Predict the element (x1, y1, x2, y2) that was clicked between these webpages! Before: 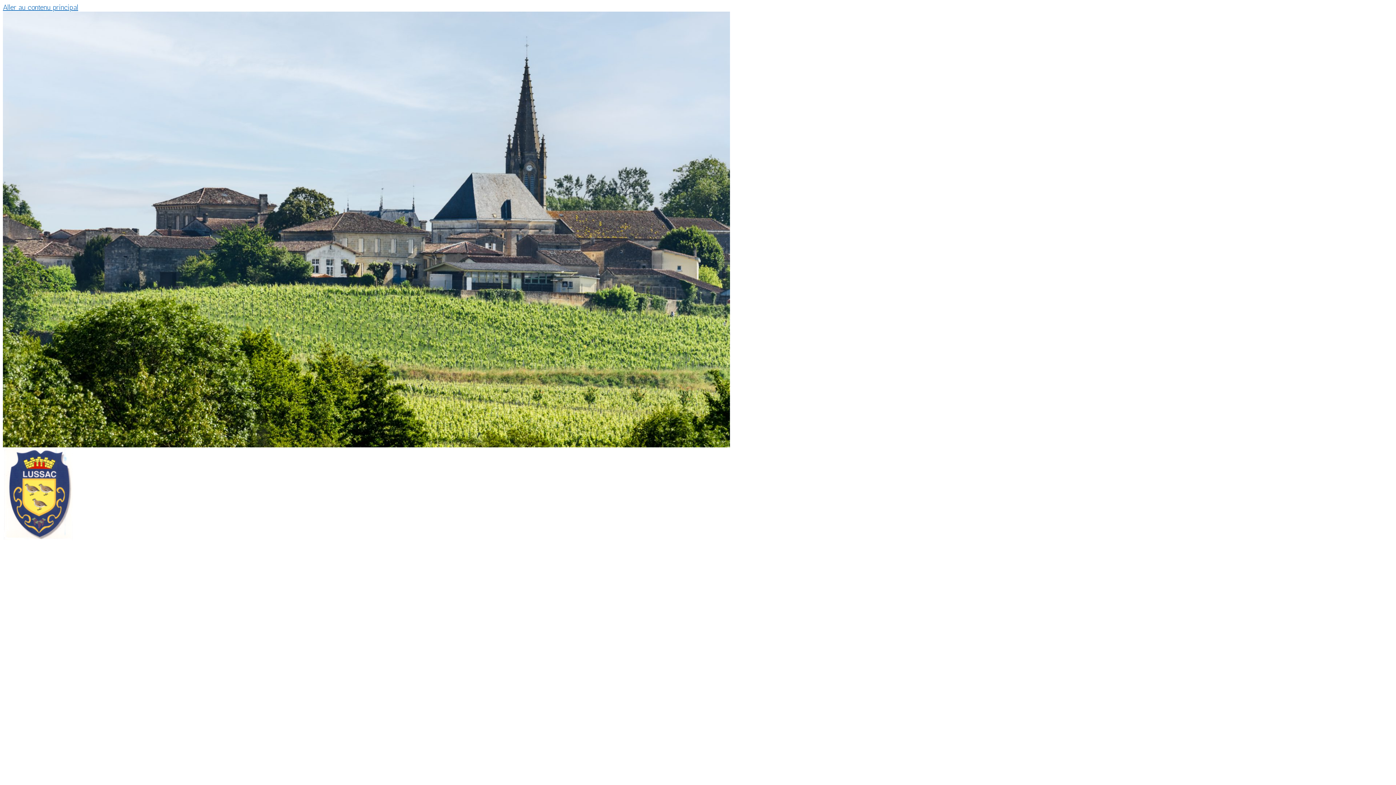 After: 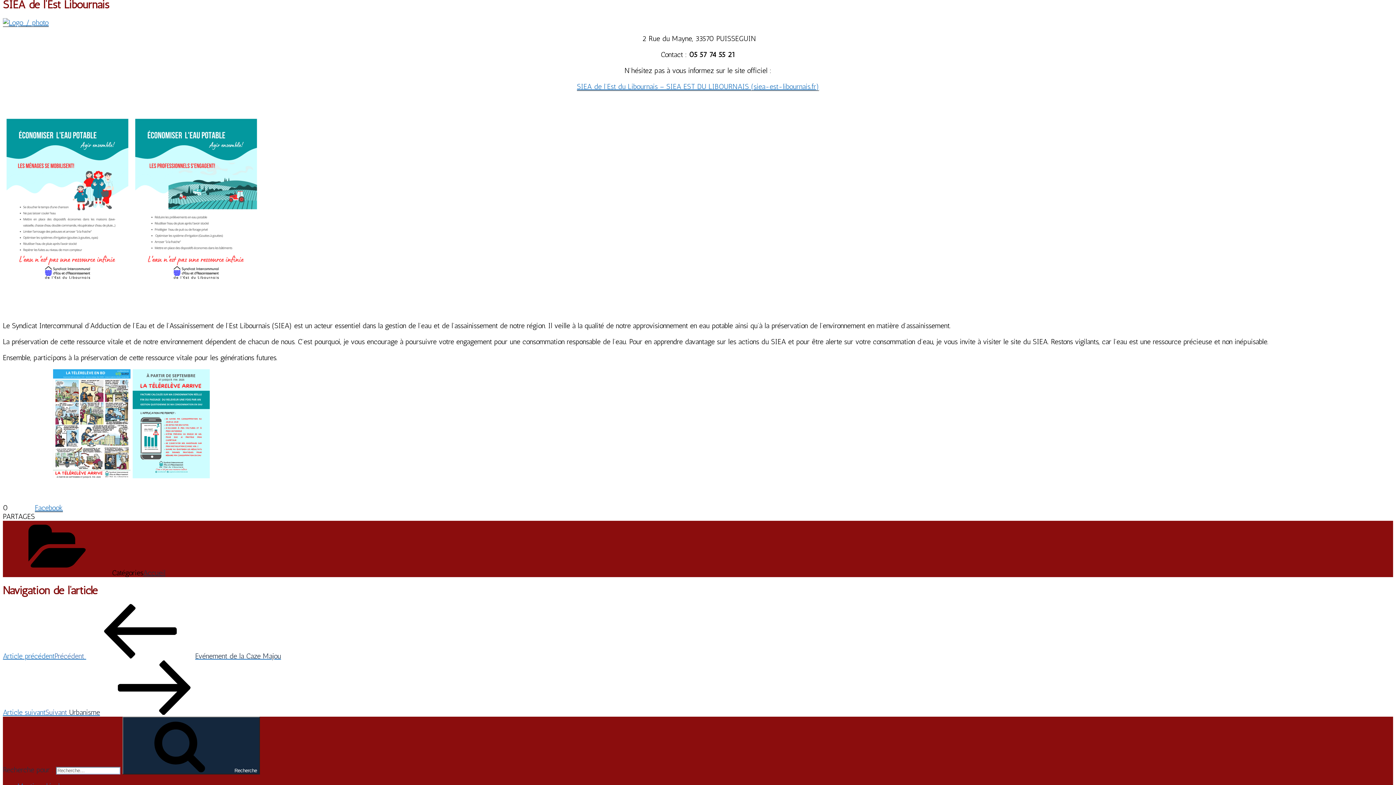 Action: label: Aller au contenu principal bbox: (2, 2, 78, 11)